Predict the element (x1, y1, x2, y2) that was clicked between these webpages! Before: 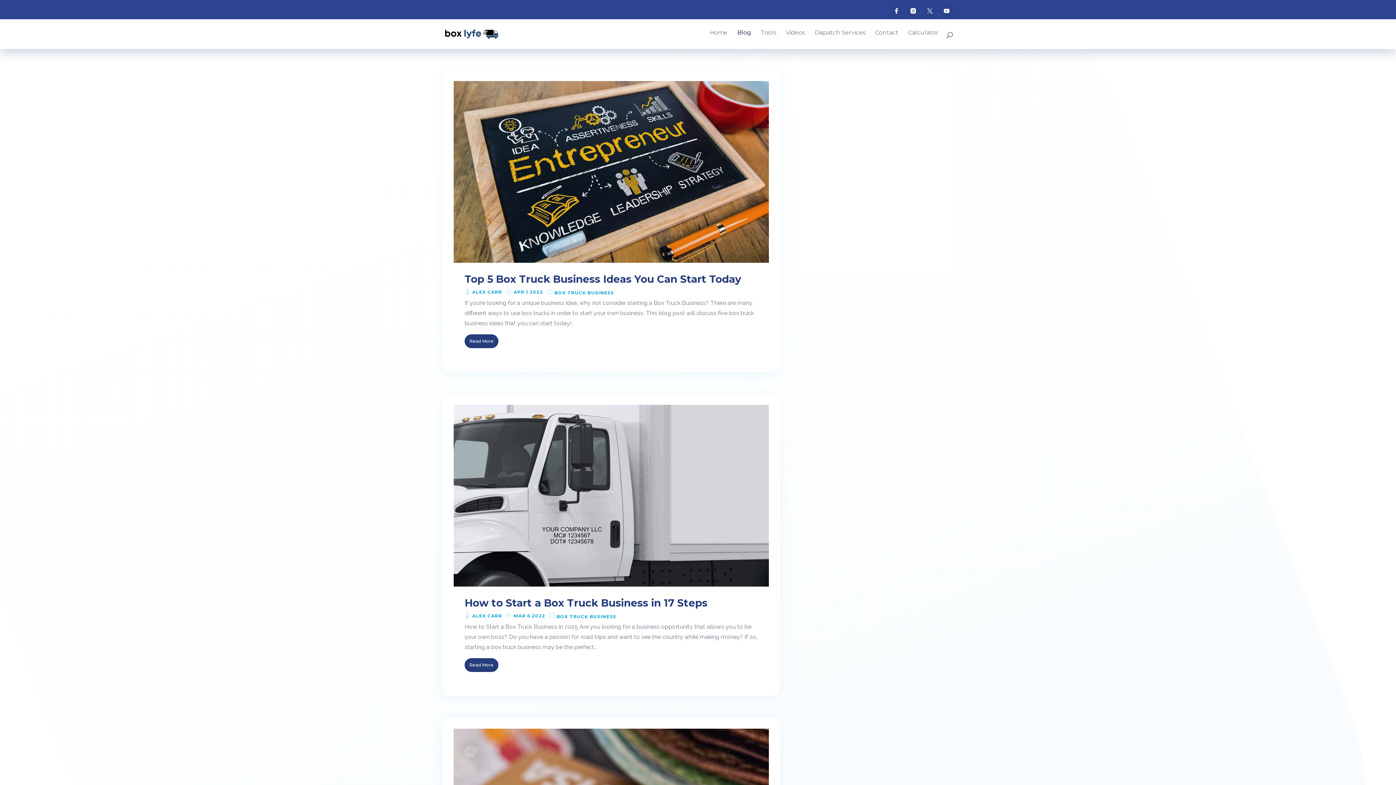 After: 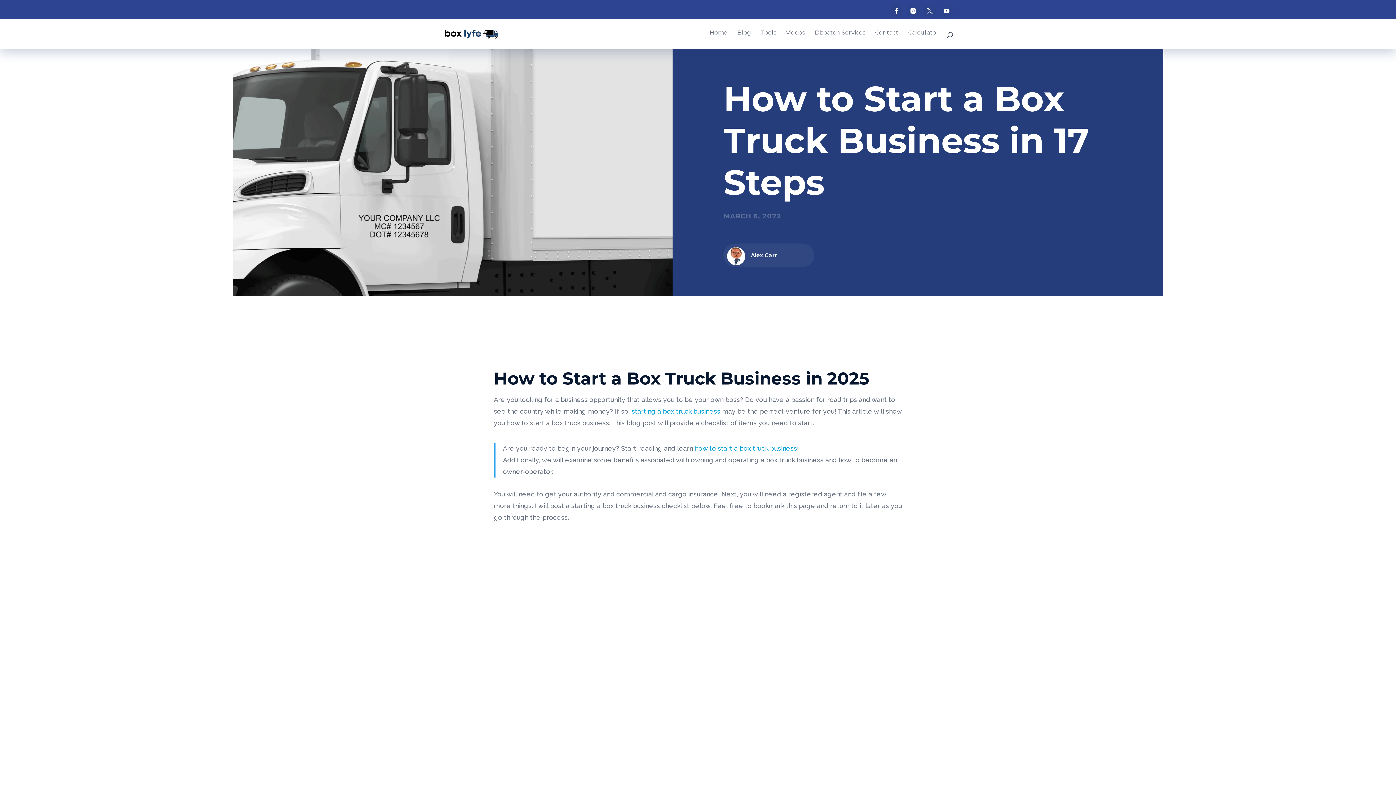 Action: bbox: (453, 405, 768, 586)